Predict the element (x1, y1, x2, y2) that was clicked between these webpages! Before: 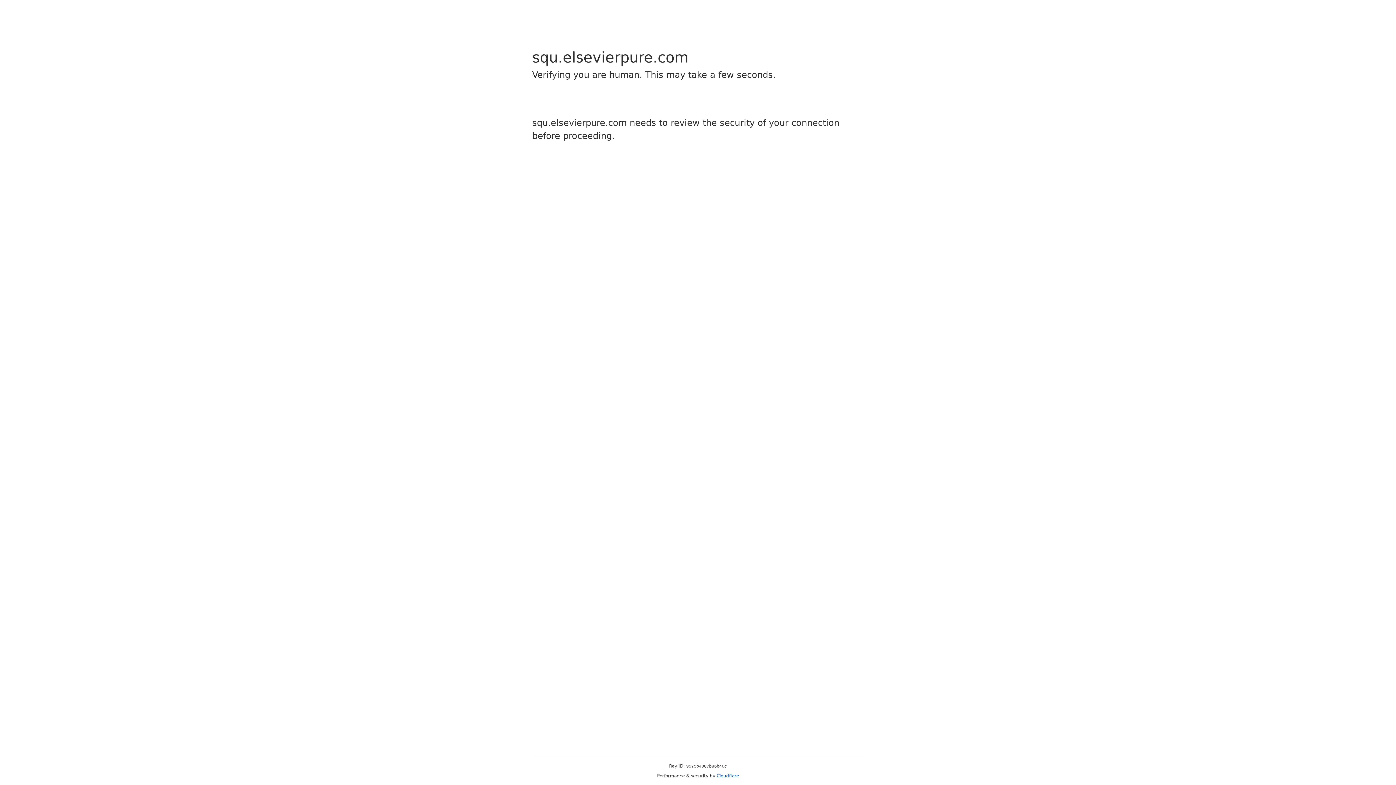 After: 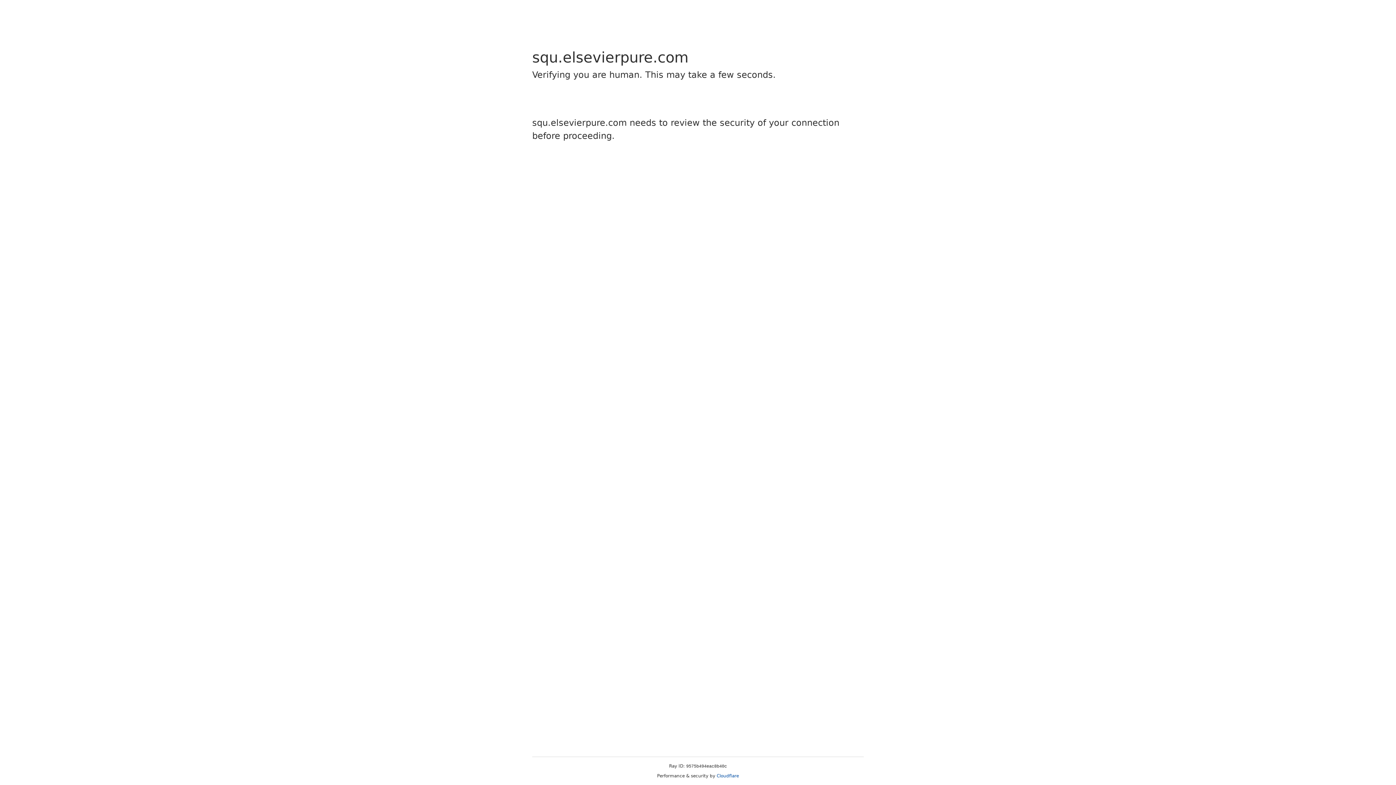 Action: label: Cloudflare bbox: (716, 773, 739, 778)